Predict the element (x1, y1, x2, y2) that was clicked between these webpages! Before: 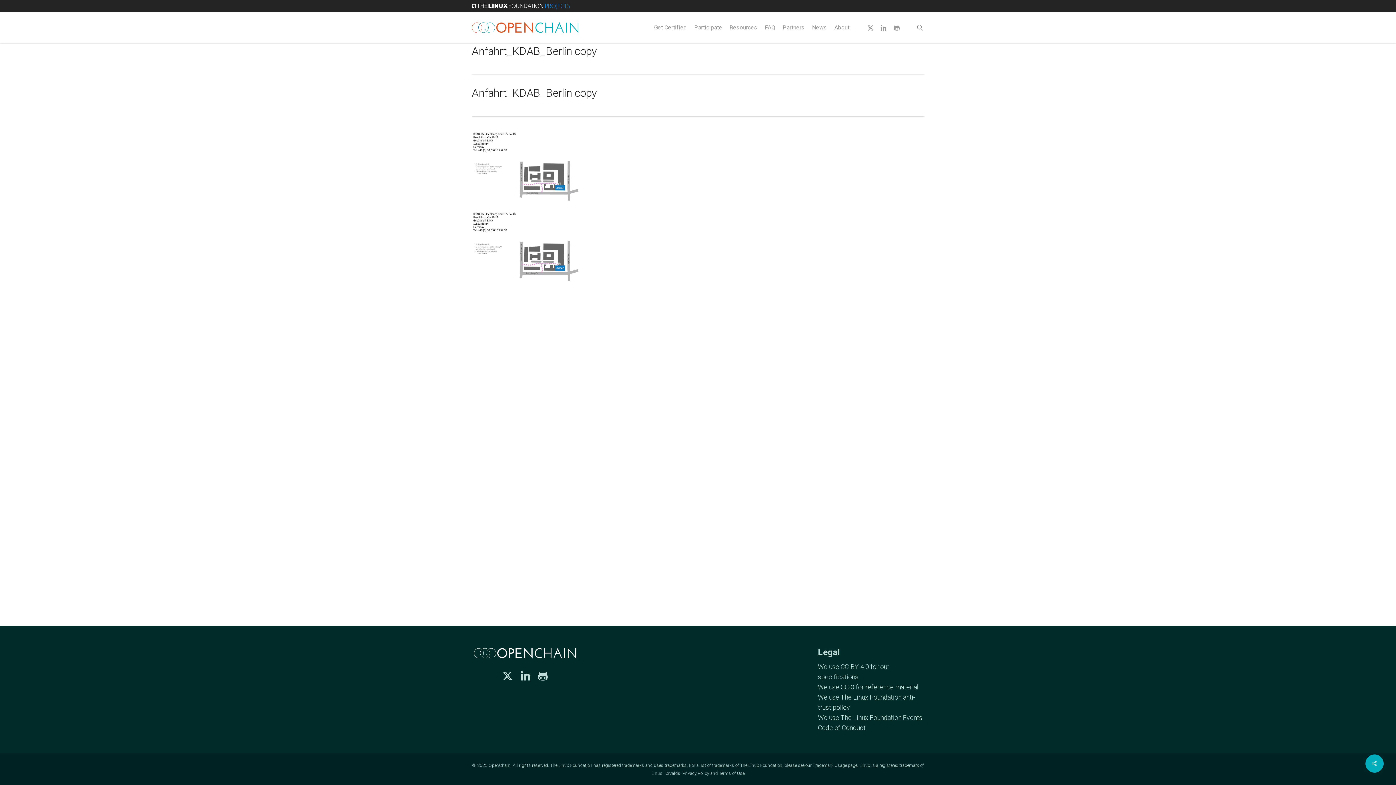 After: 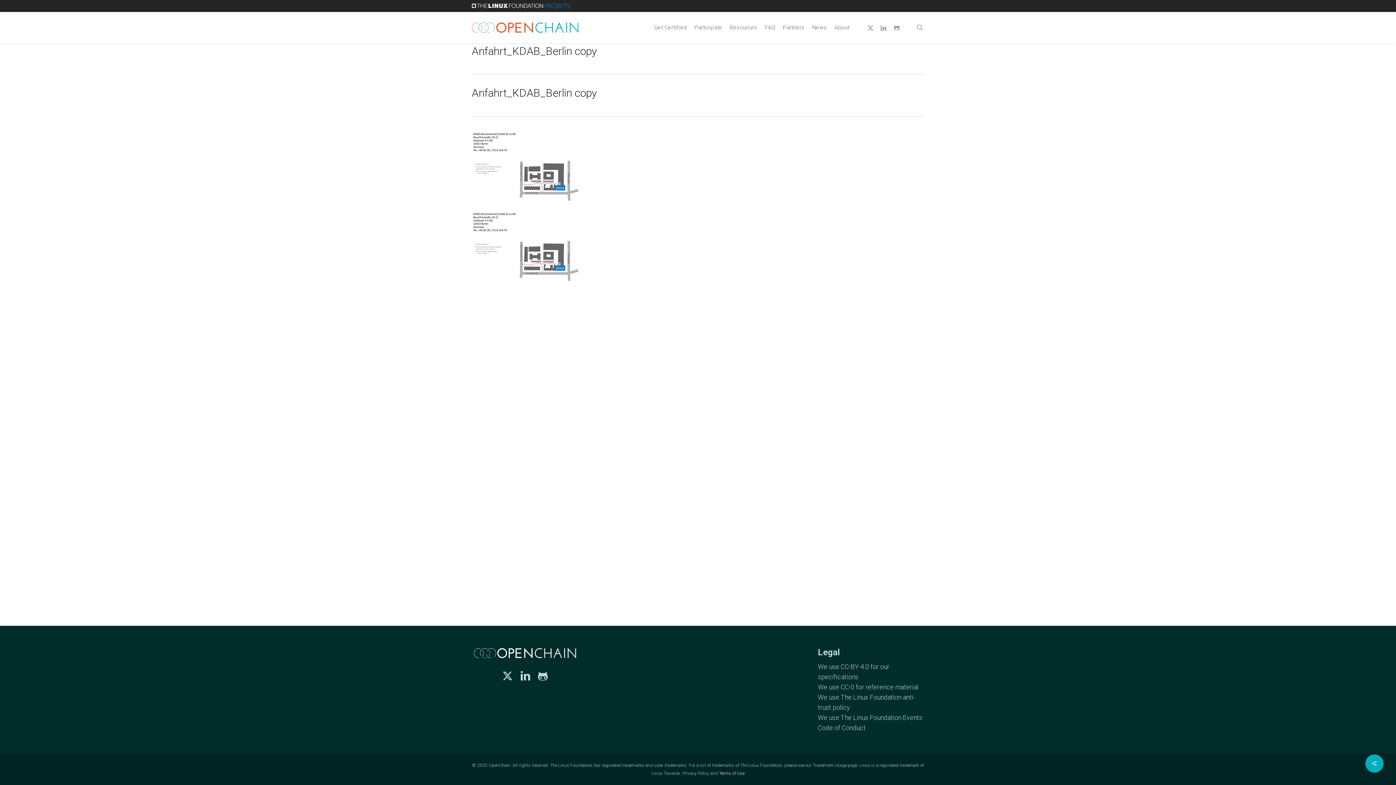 Action: label: Terms of Use bbox: (719, 771, 744, 776)